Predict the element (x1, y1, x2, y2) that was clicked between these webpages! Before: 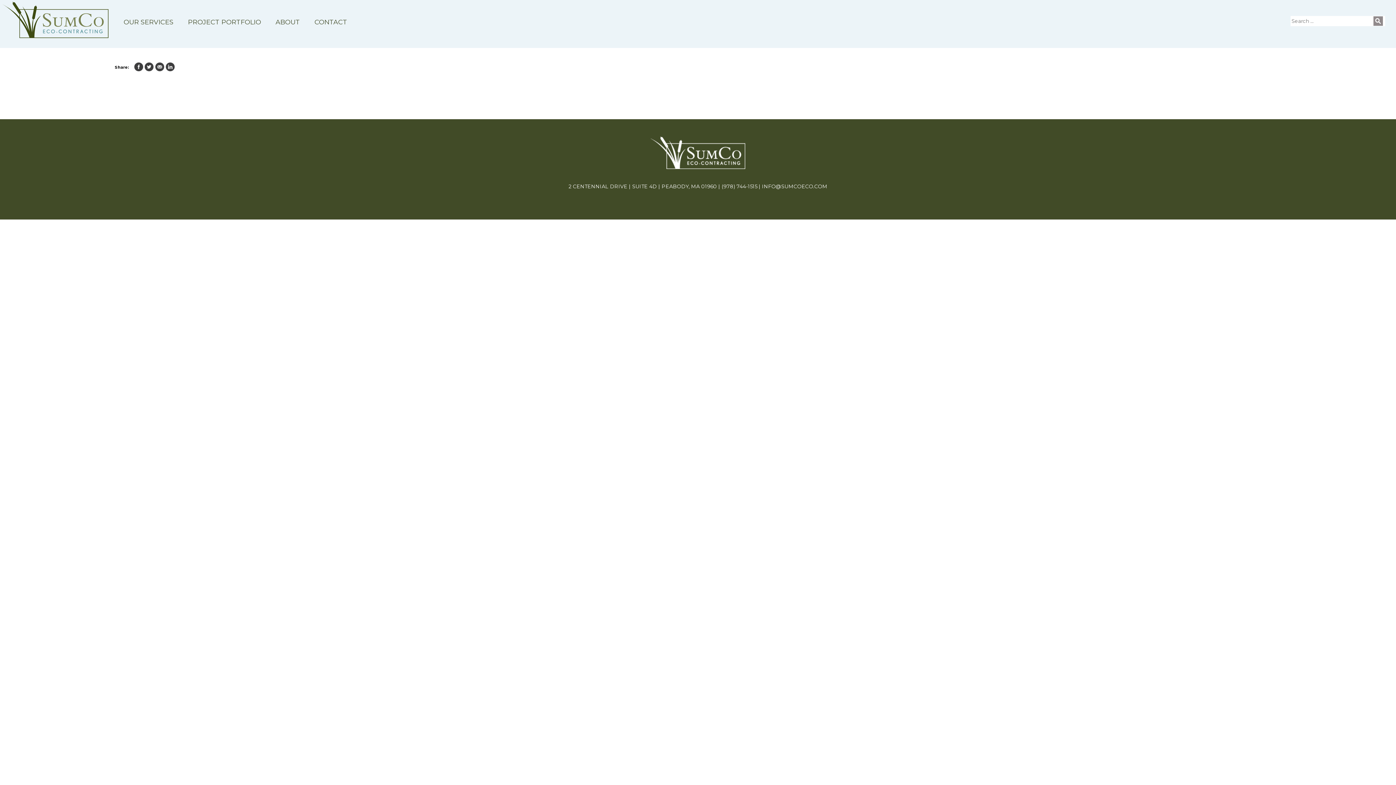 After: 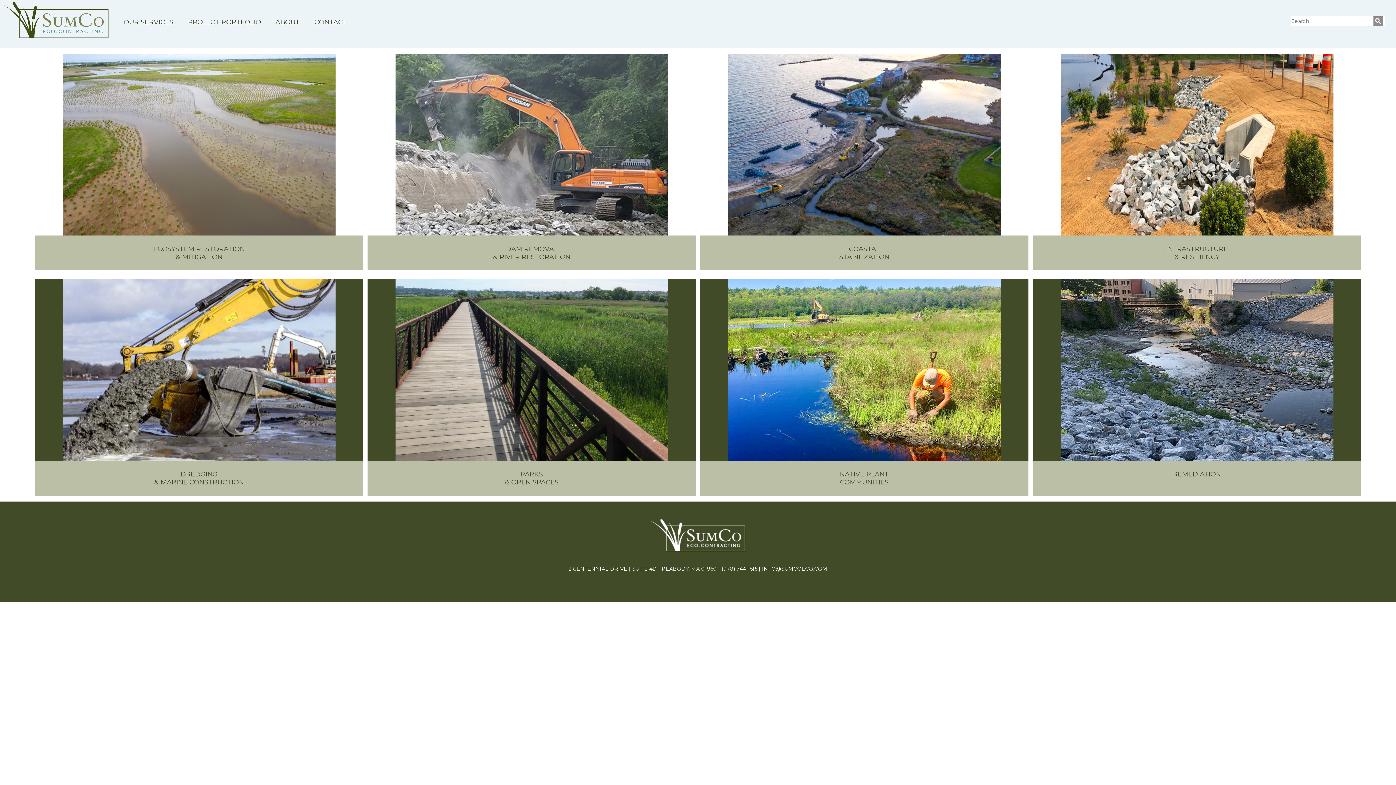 Action: bbox: (120, 13, 184, 32) label: OUR SERVICES